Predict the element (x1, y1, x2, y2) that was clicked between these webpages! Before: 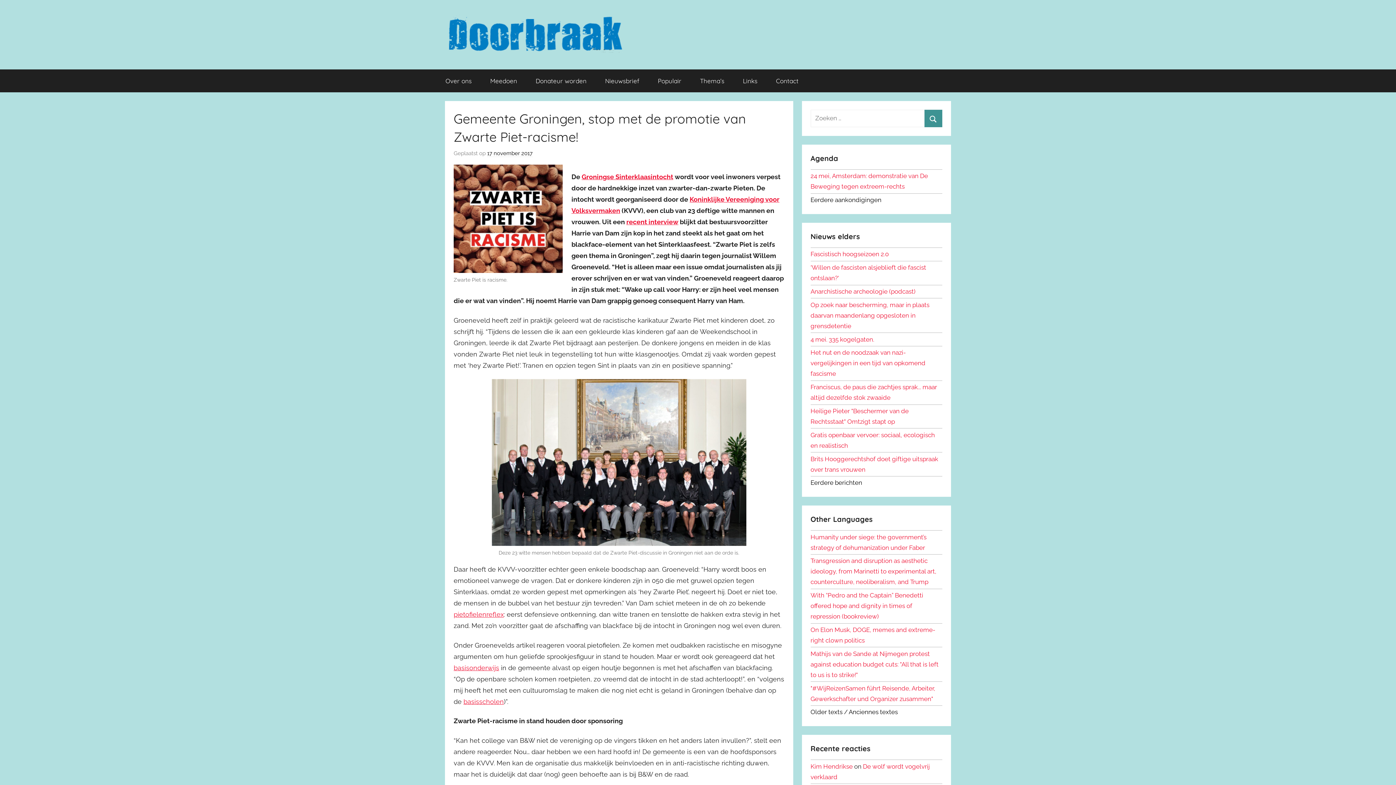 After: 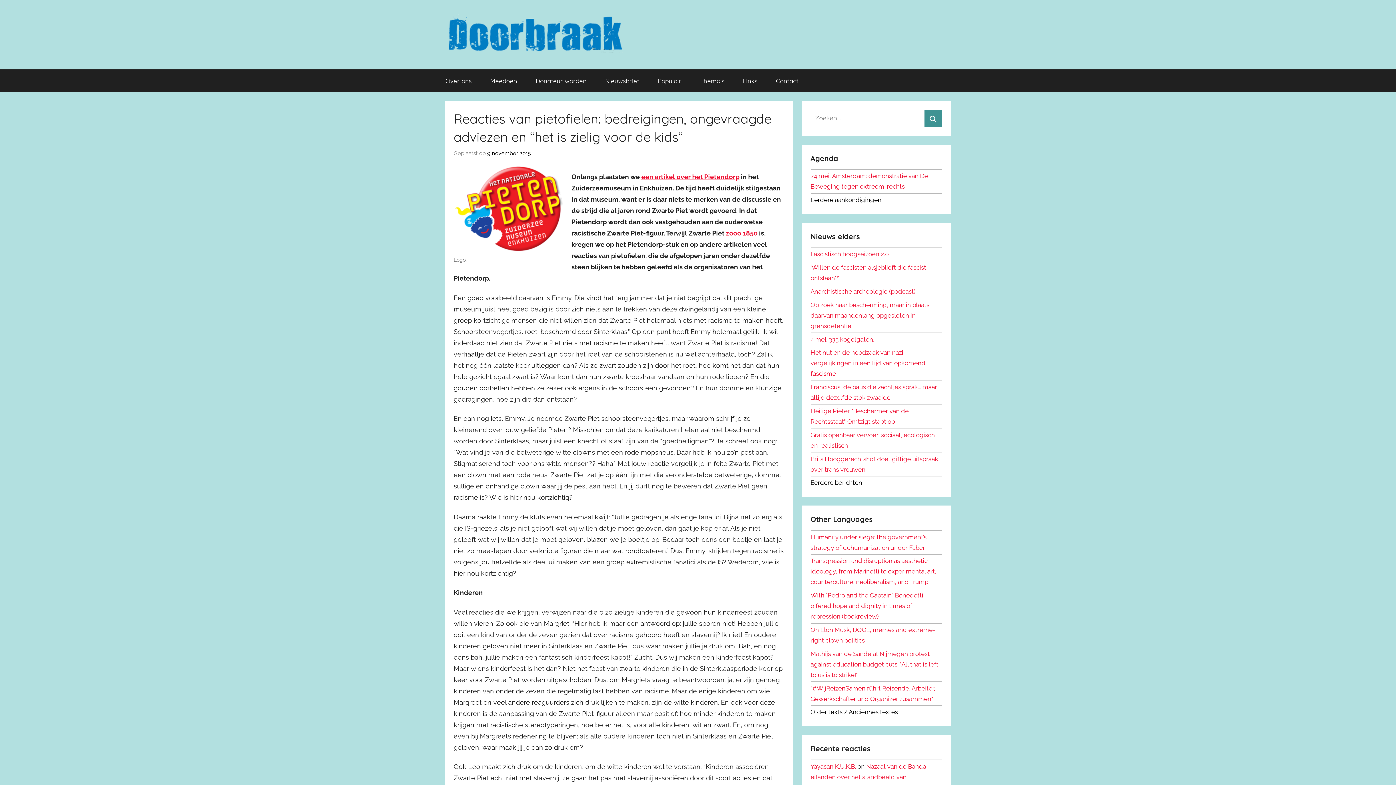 Action: bbox: (453, 611, 504, 618) label: pietofielenreflex